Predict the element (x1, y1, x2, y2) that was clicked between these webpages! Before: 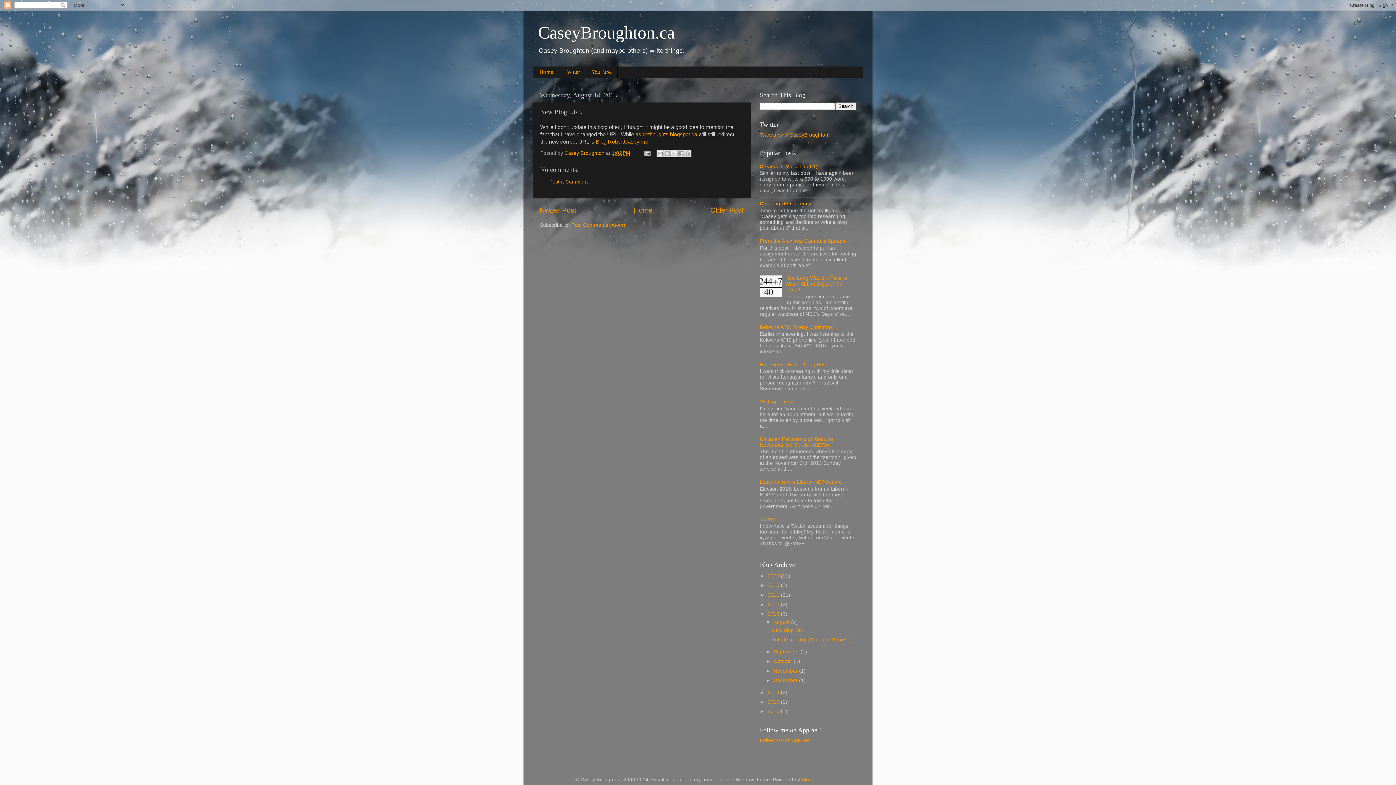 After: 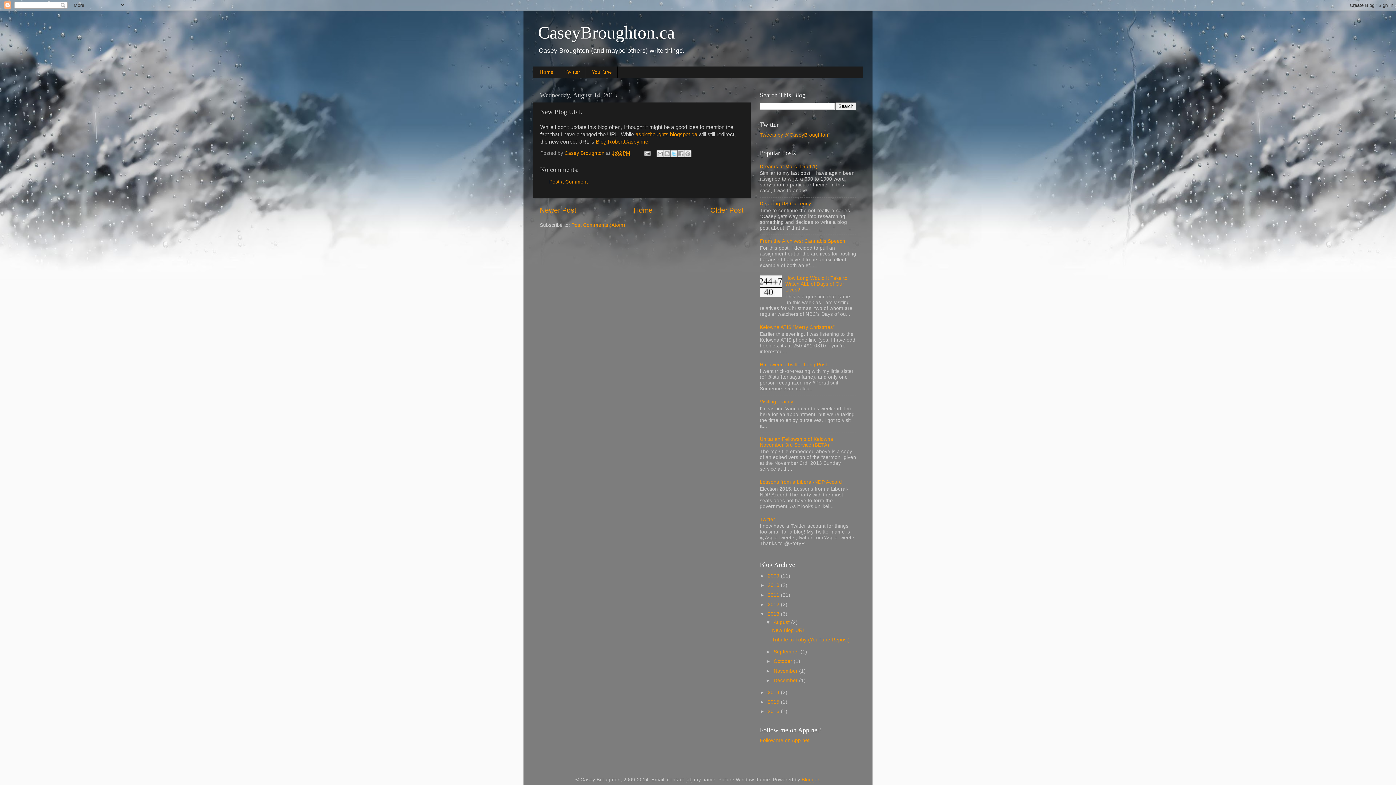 Action: bbox: (670, 150, 677, 157) label: Share to X